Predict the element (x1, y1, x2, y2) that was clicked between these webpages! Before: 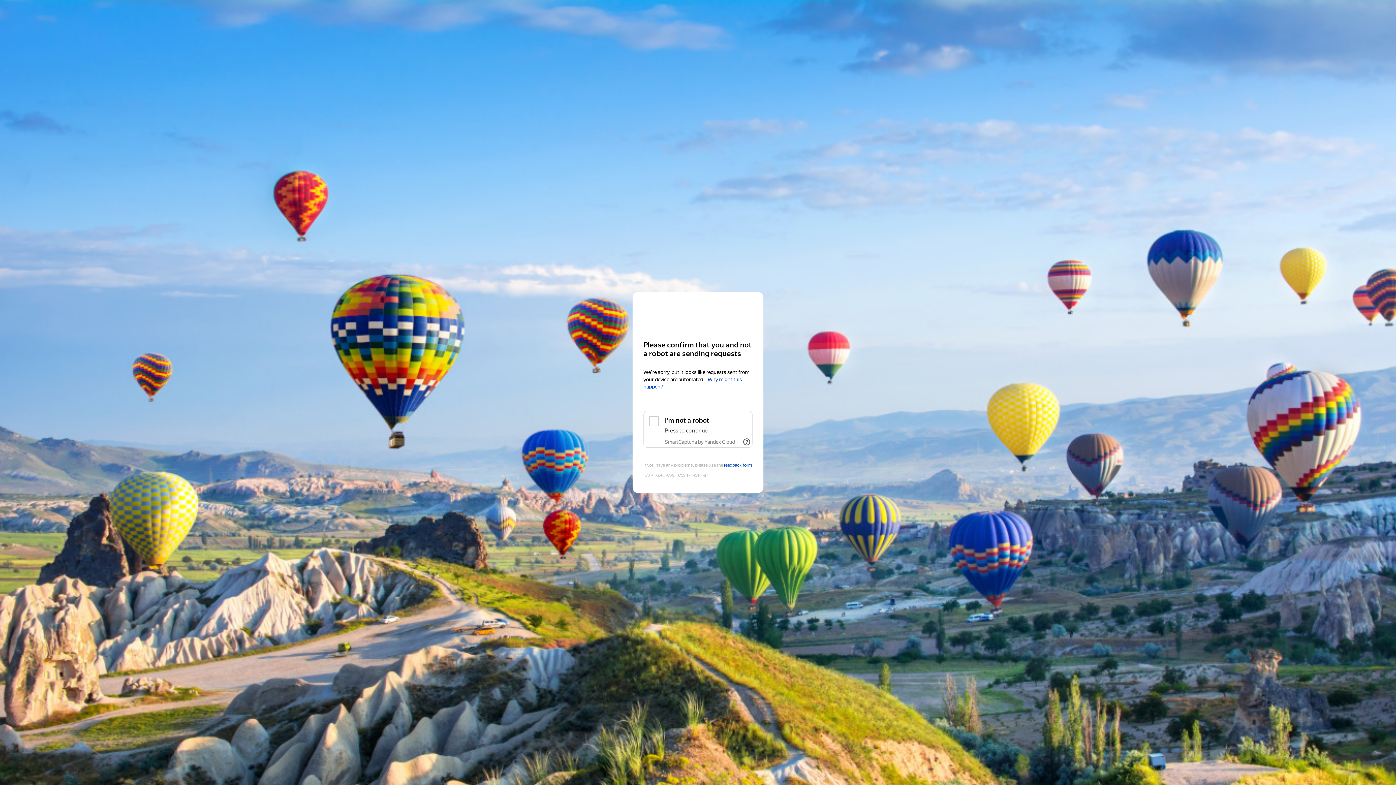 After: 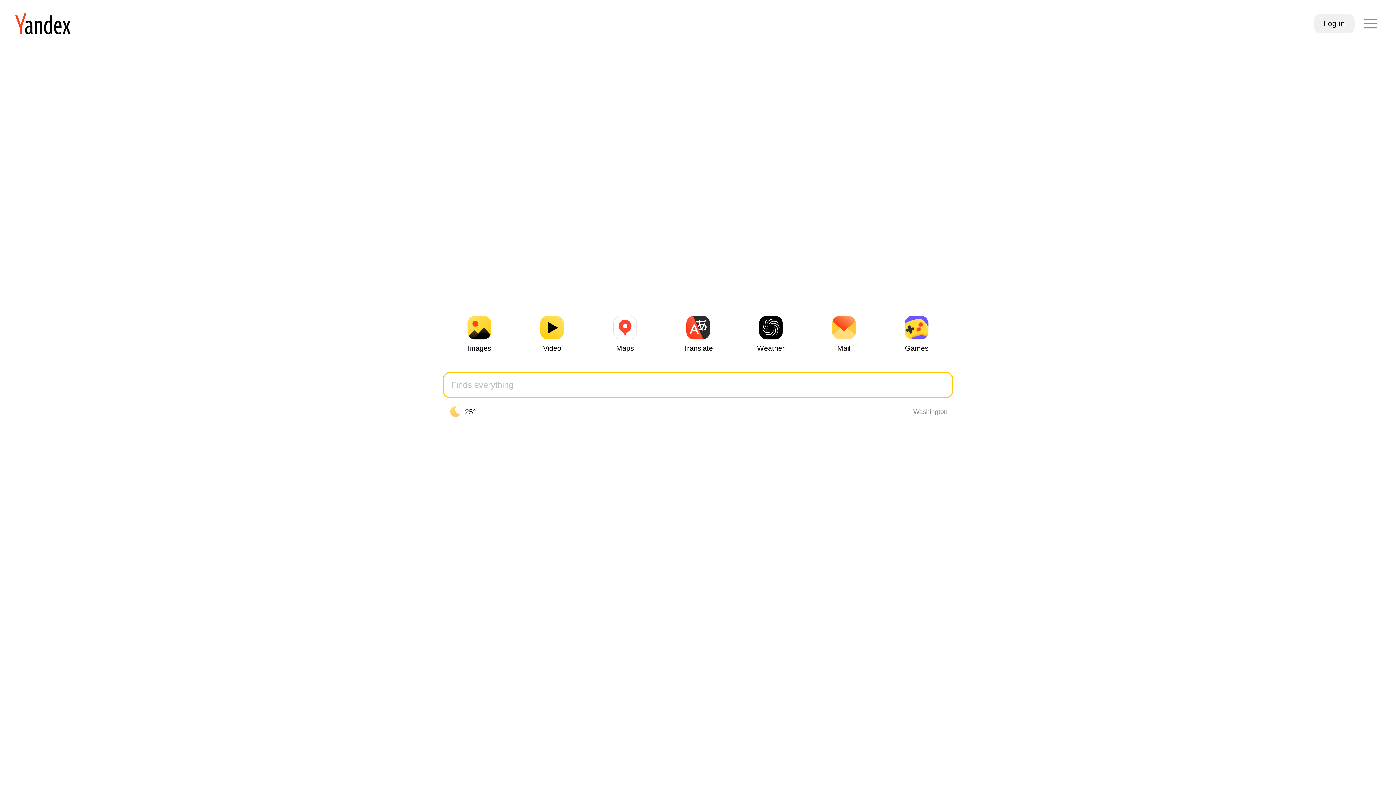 Action: bbox: (643, 306, 752, 319) label: Yandex